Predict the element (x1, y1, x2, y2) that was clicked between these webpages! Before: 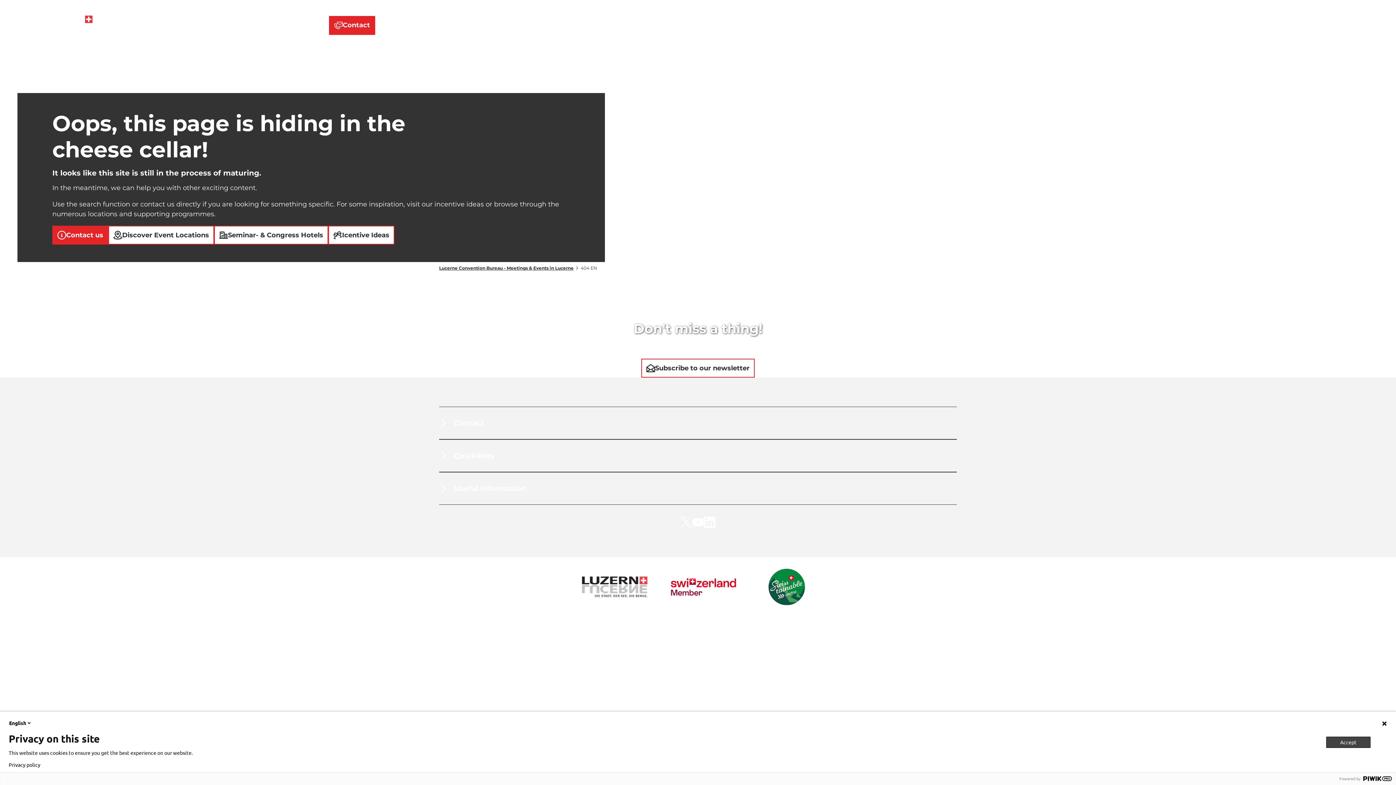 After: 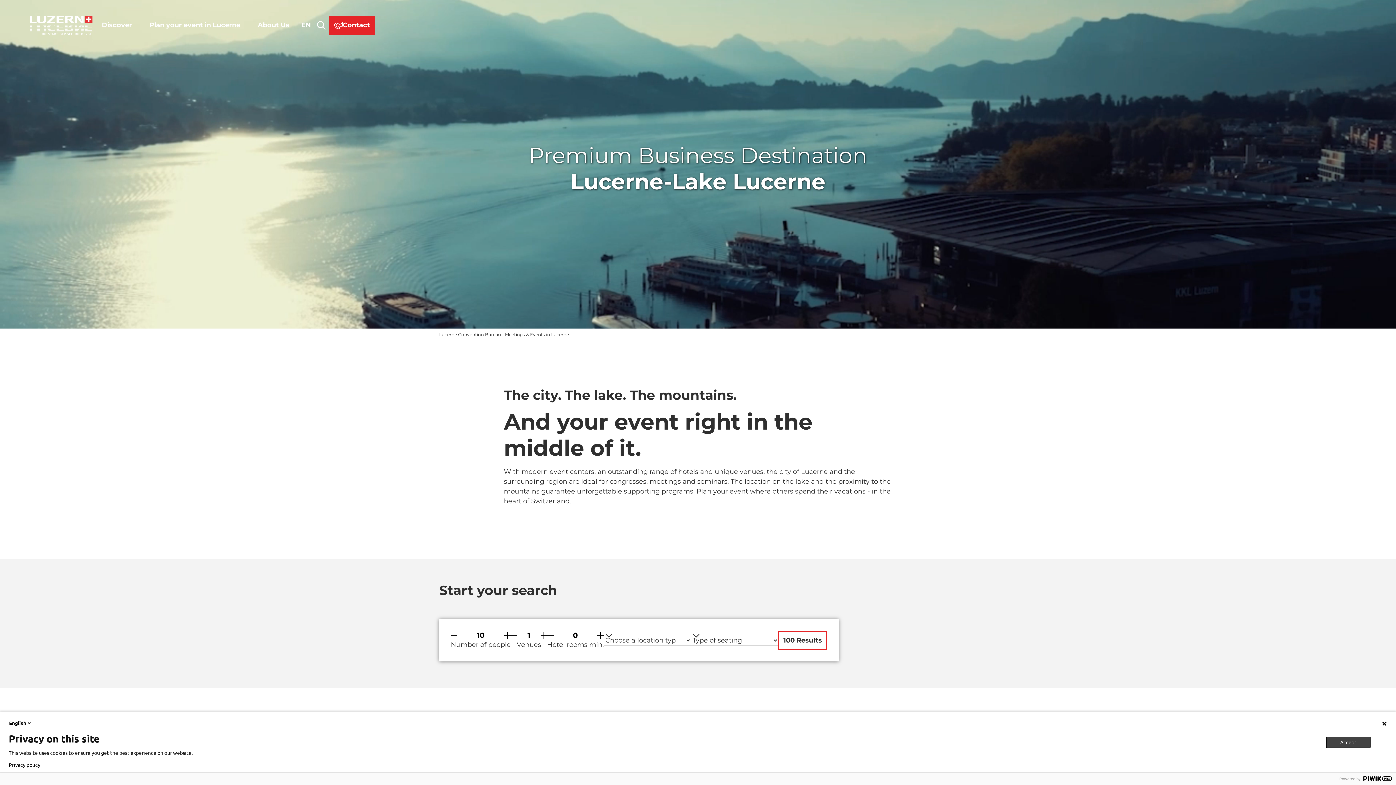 Action: bbox: (439, 265, 573, 270) label: Lucerne Convention Bureau - Meetings & Events in Lucerne